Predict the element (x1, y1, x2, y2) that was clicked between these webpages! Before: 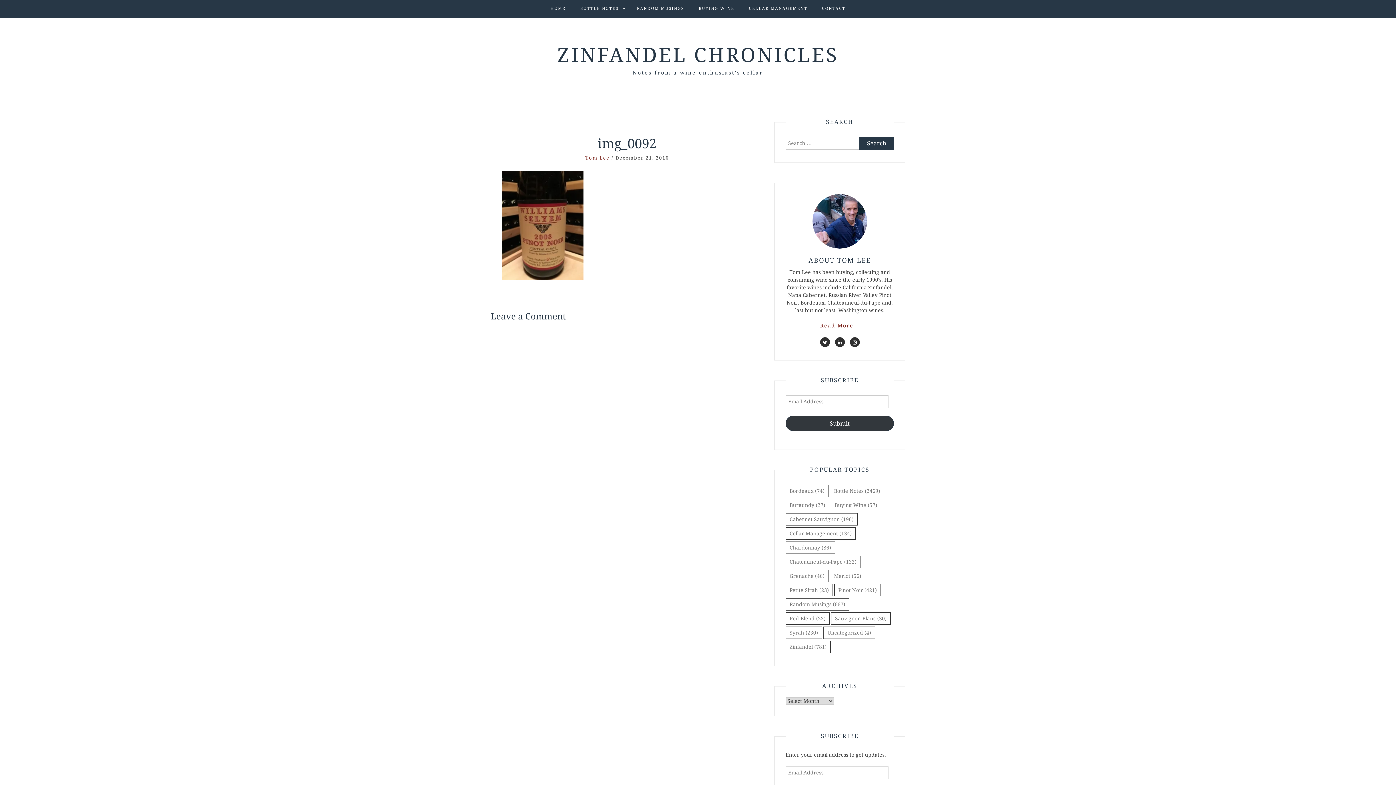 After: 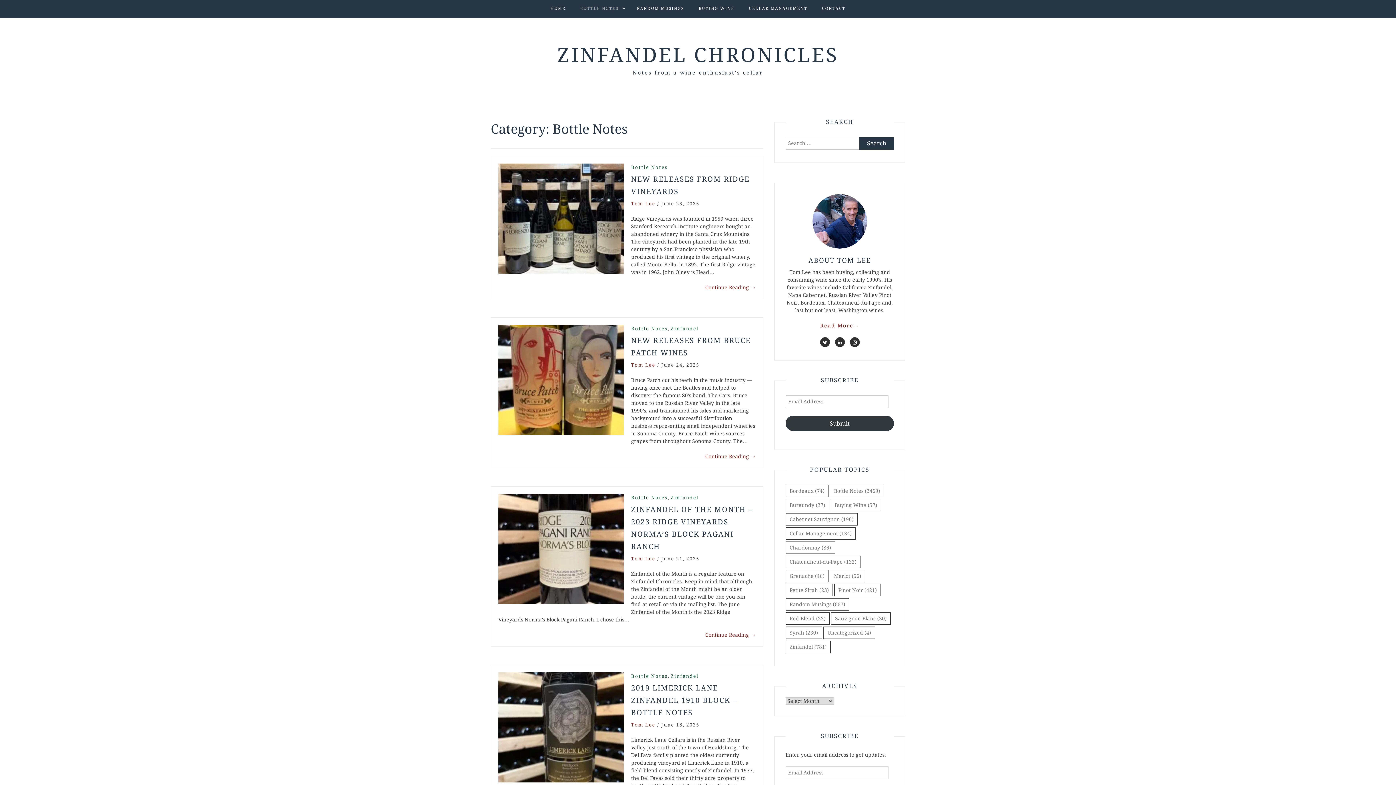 Action: bbox: (580, 0, 618, 17) label: BOTTLE NOTES